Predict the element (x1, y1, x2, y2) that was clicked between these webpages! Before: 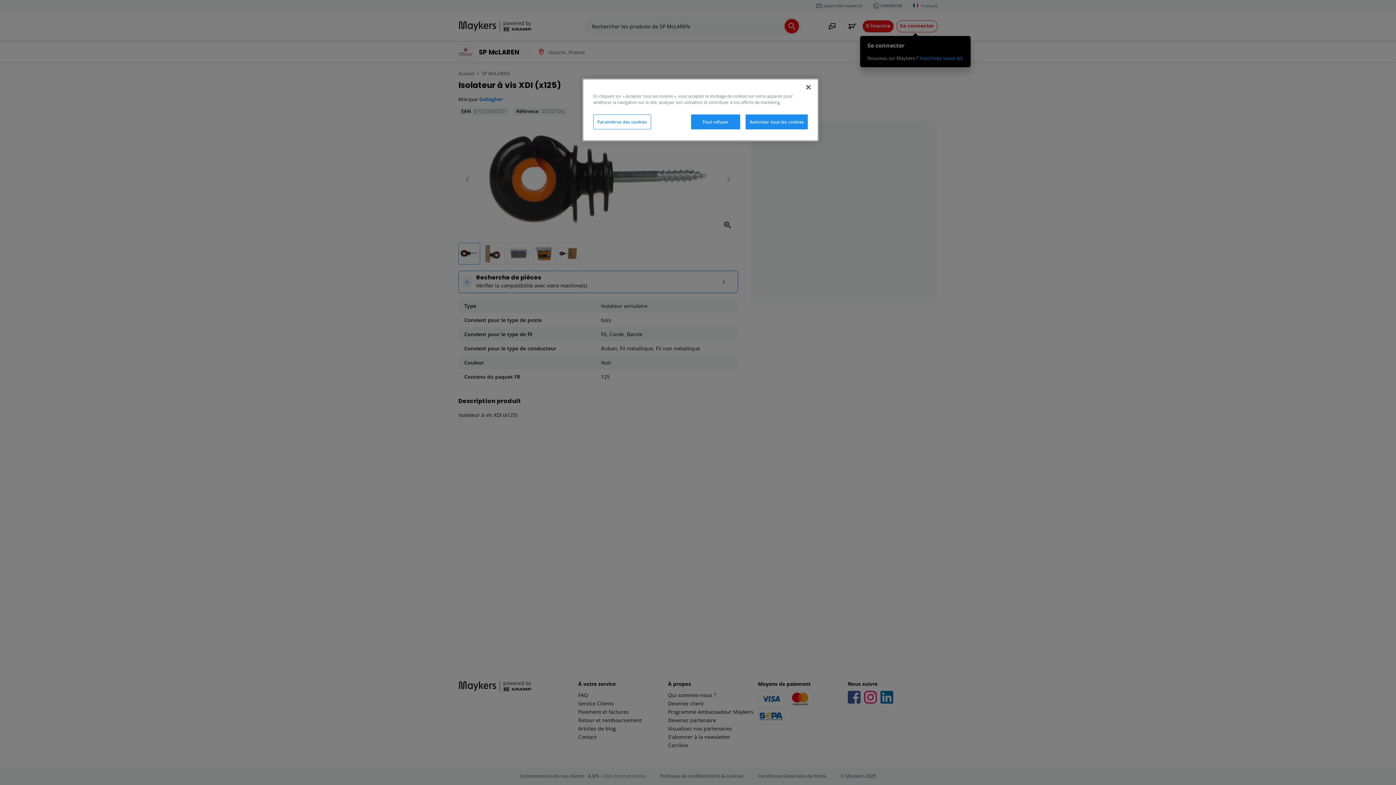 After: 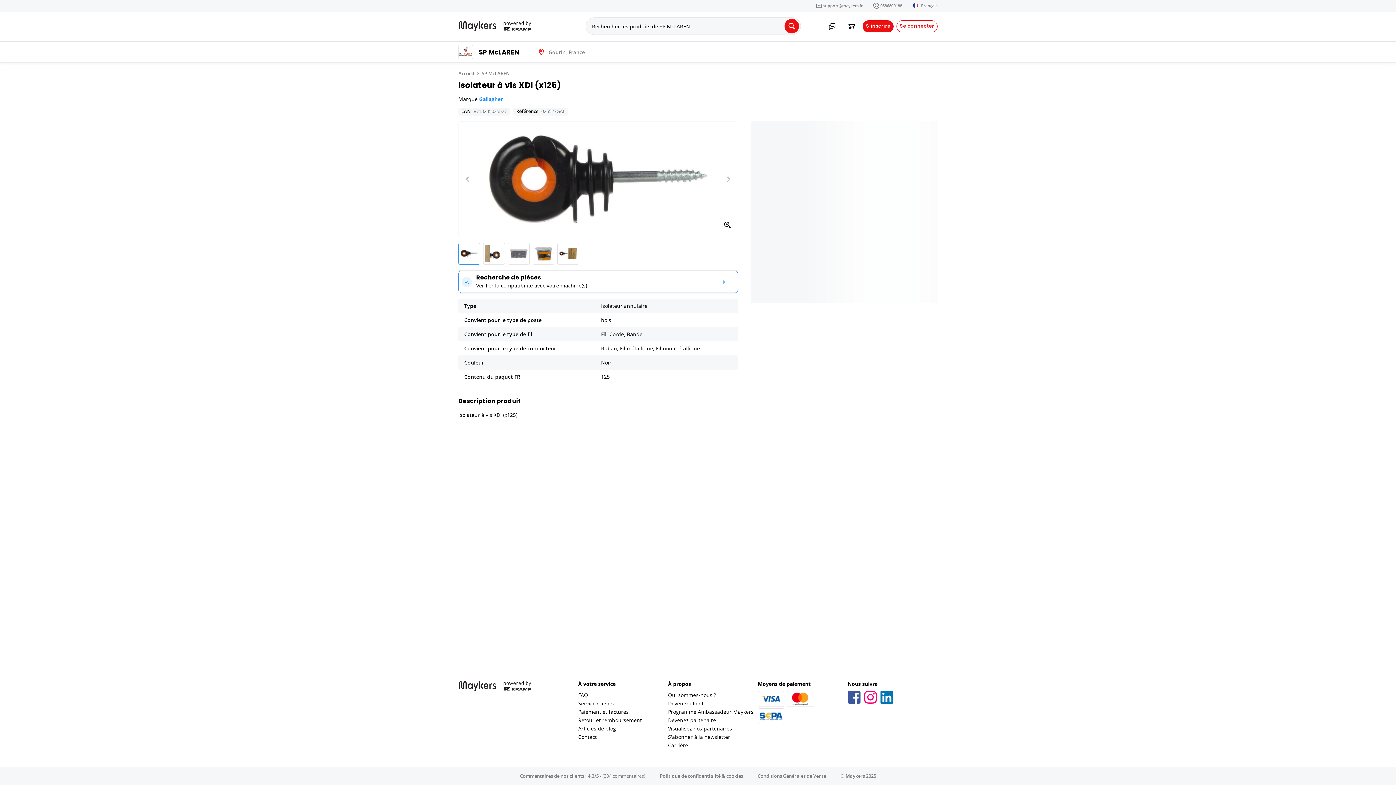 Action: label: Tout refuser bbox: (691, 114, 740, 129)